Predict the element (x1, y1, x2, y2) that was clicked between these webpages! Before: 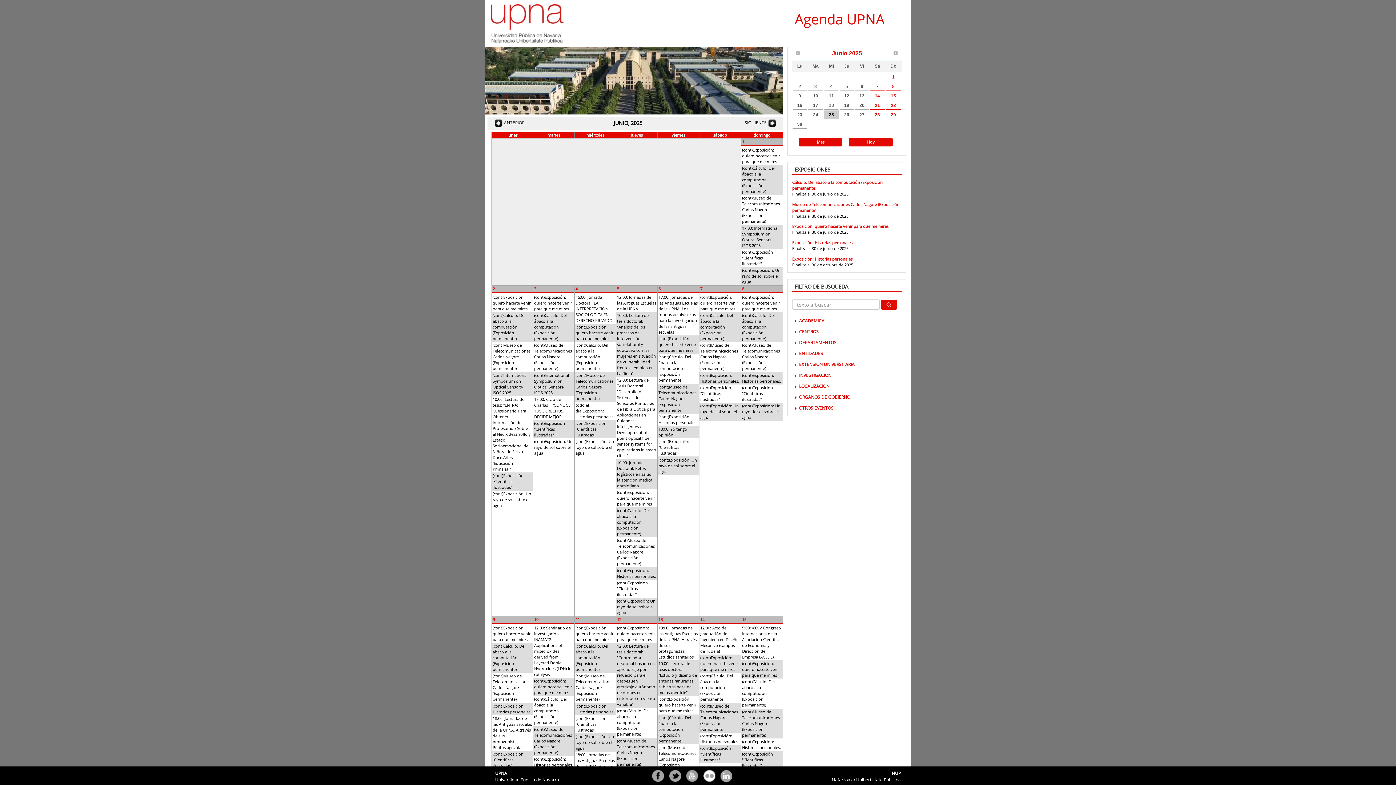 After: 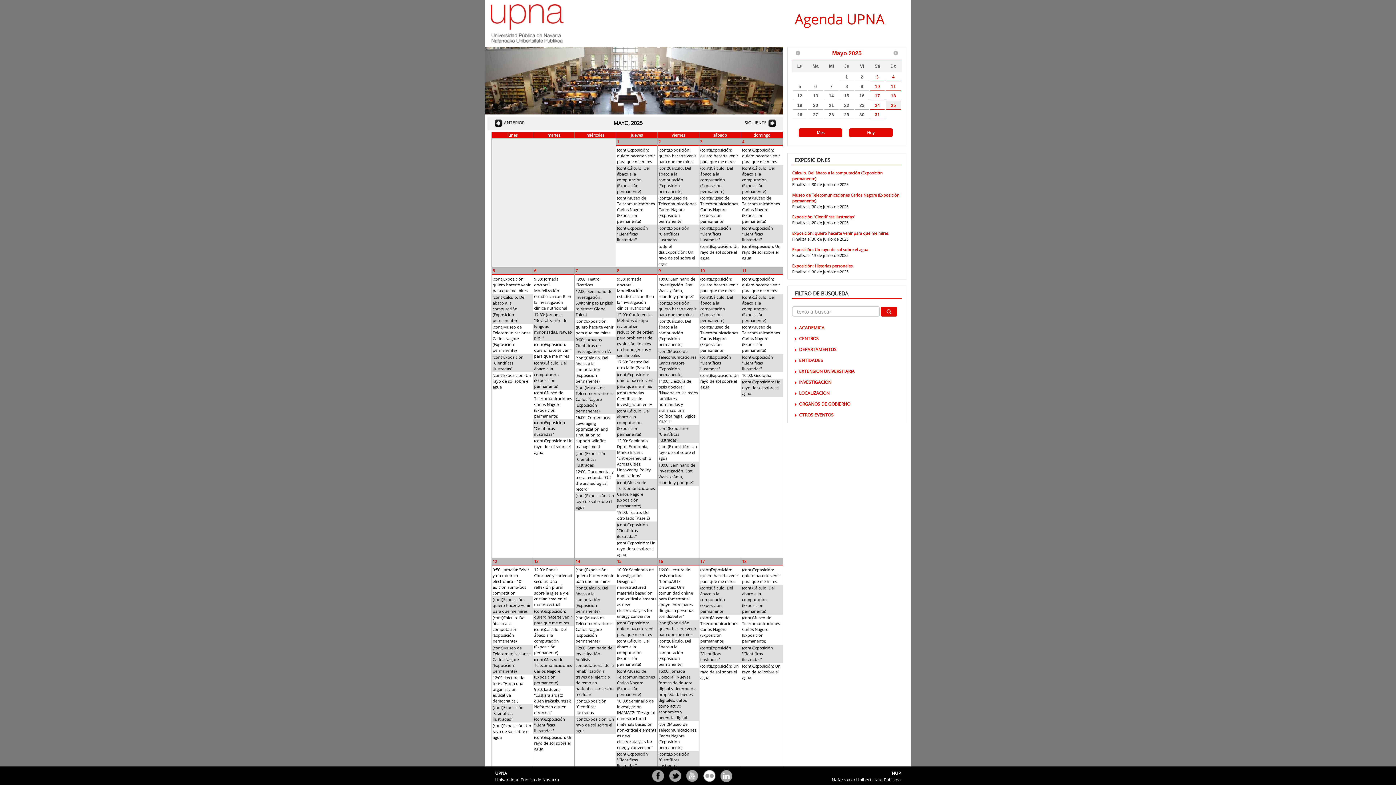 Action: bbox: (487, 118, 524, 127) label:  ANTERIOR